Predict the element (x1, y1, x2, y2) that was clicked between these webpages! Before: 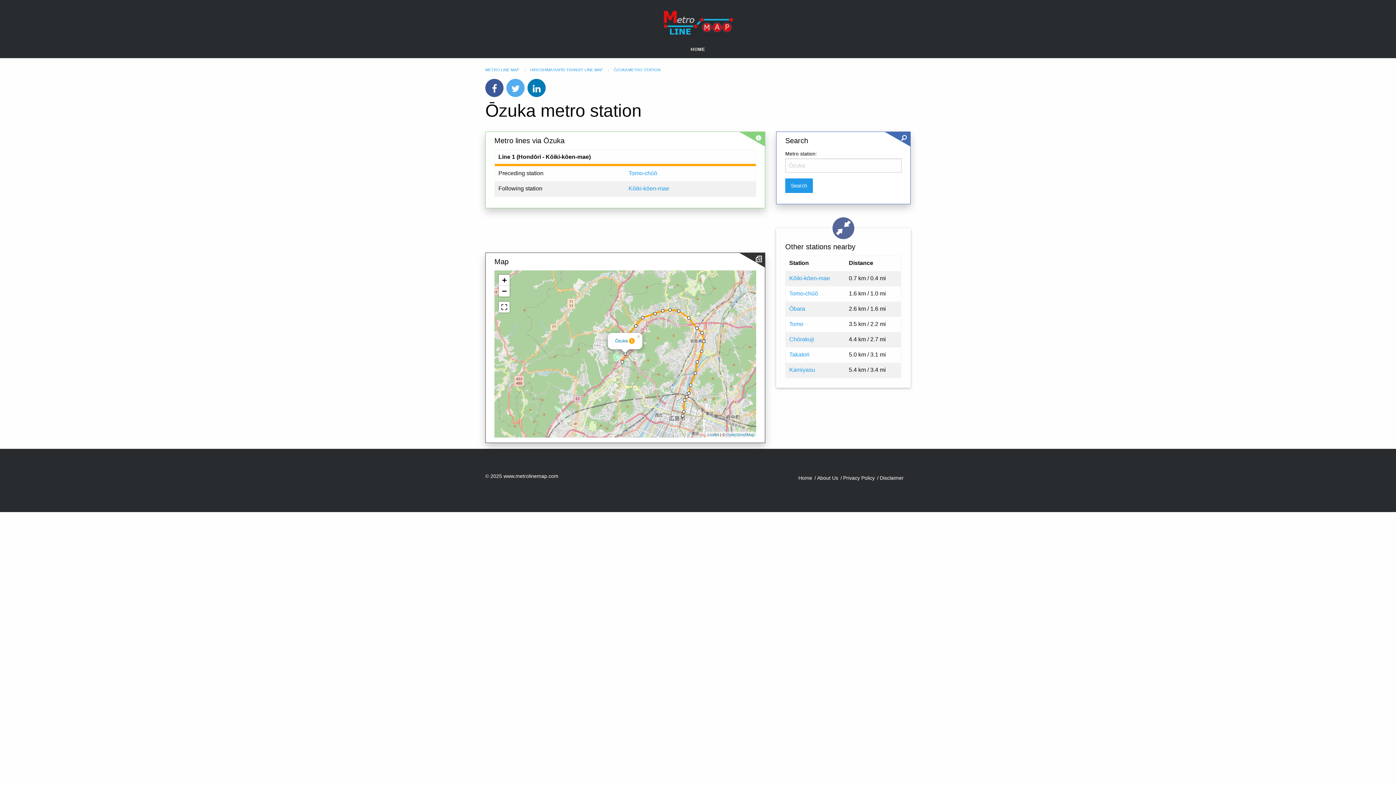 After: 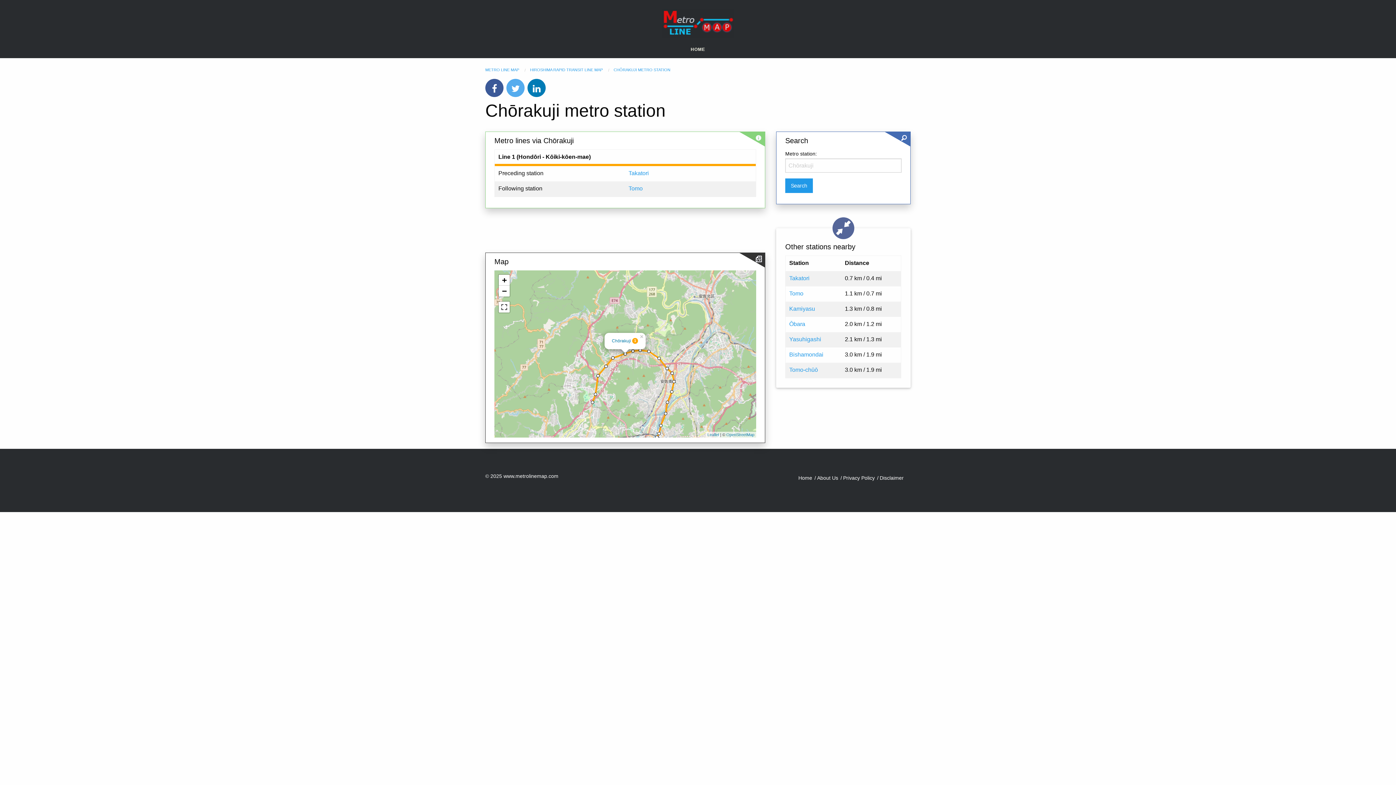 Action: label: Chōrakuji bbox: (789, 336, 814, 342)